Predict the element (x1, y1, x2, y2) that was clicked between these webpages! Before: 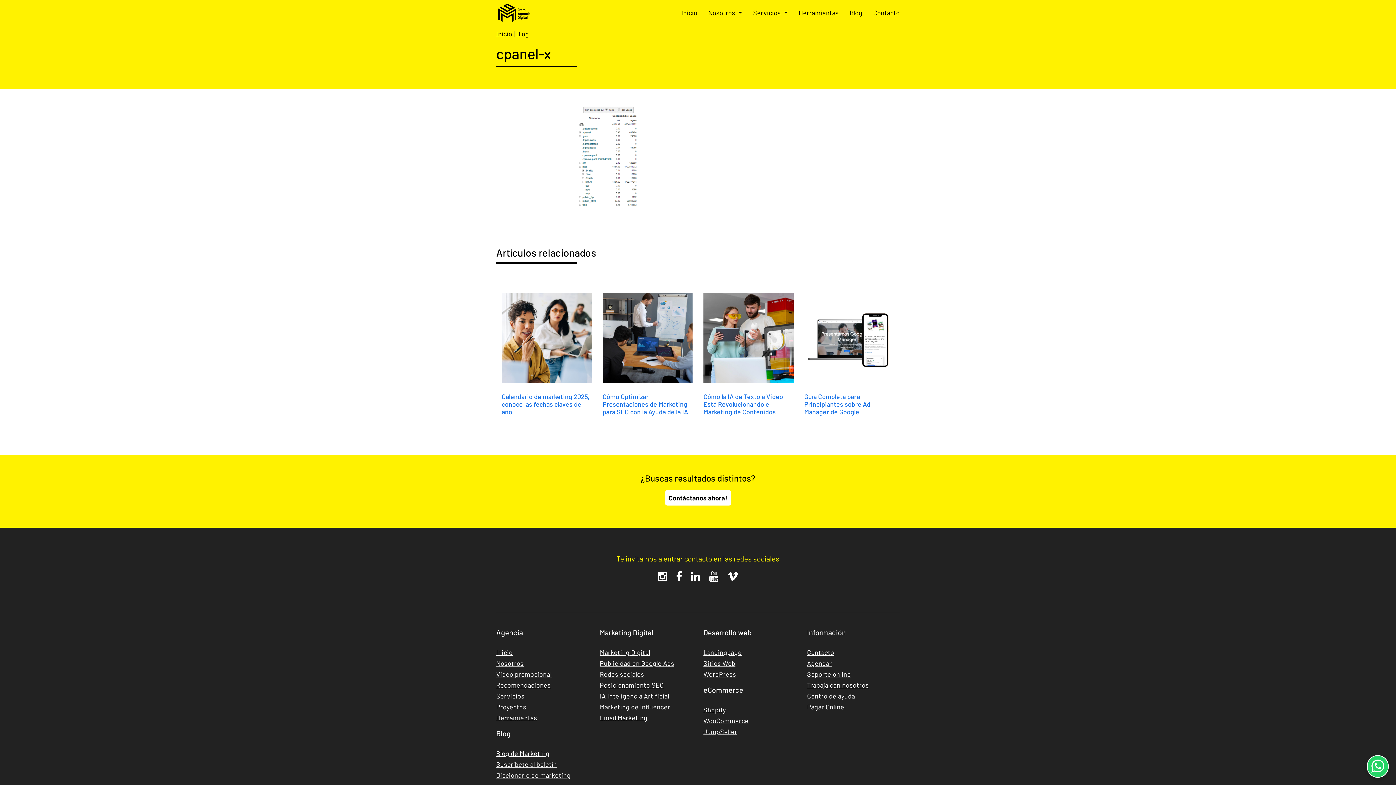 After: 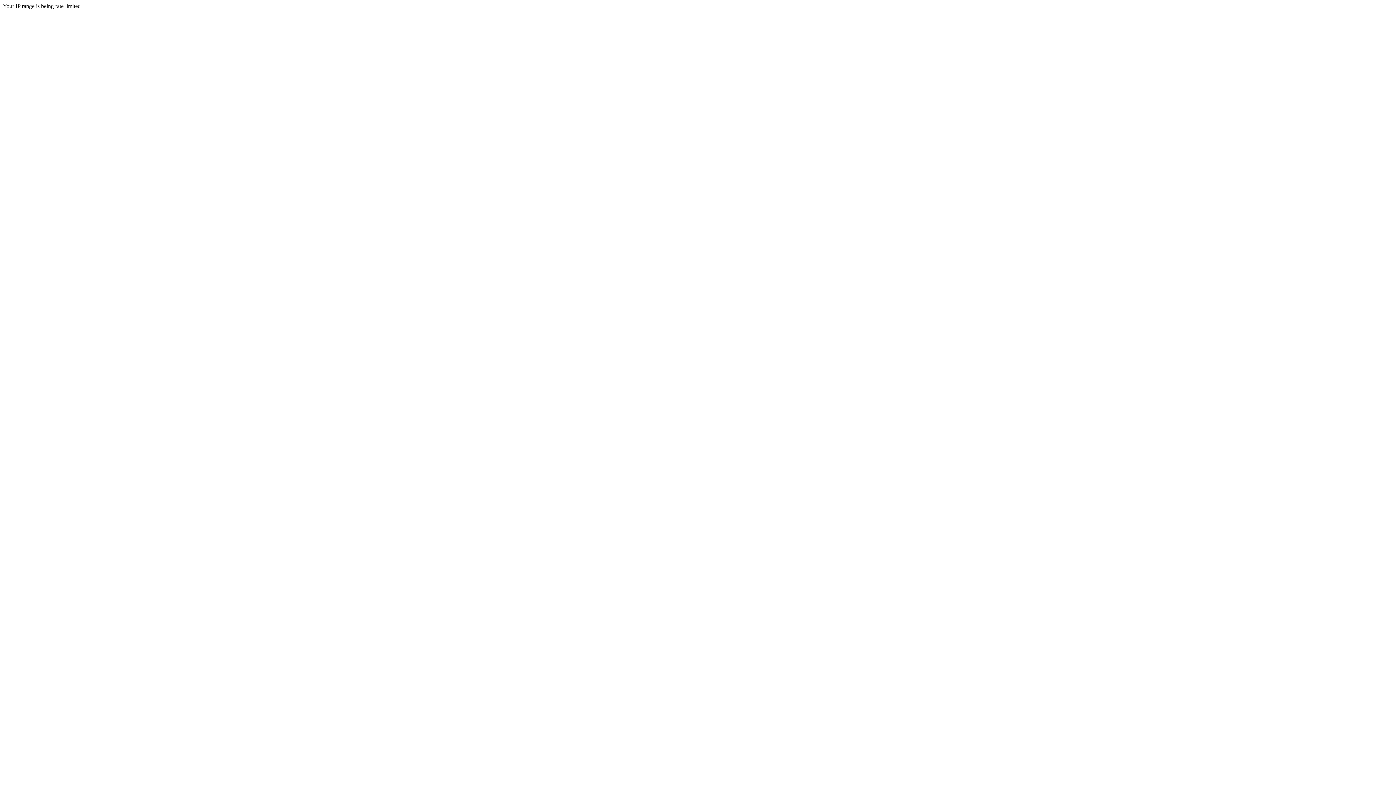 Action: bbox: (496, 760, 557, 768) label: Suscríbete al boletín